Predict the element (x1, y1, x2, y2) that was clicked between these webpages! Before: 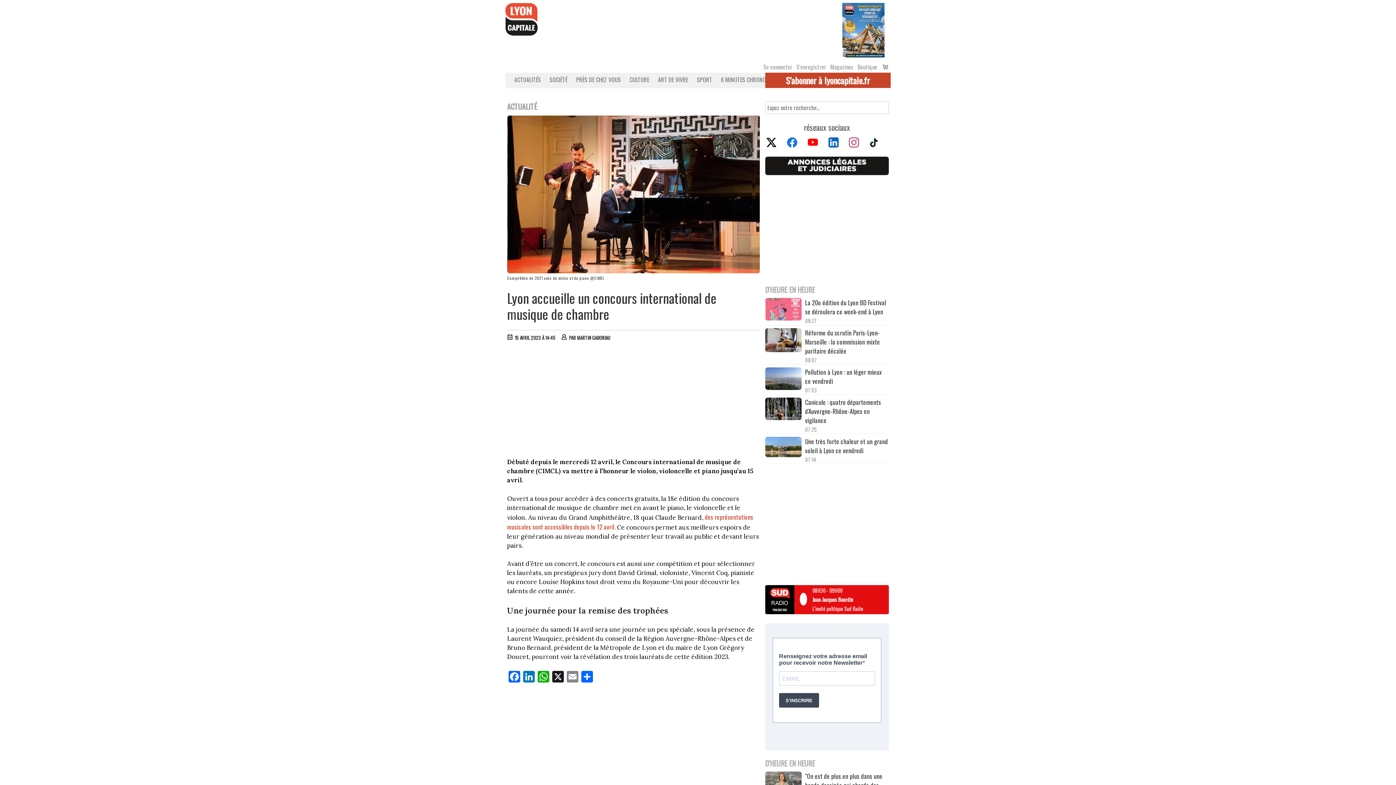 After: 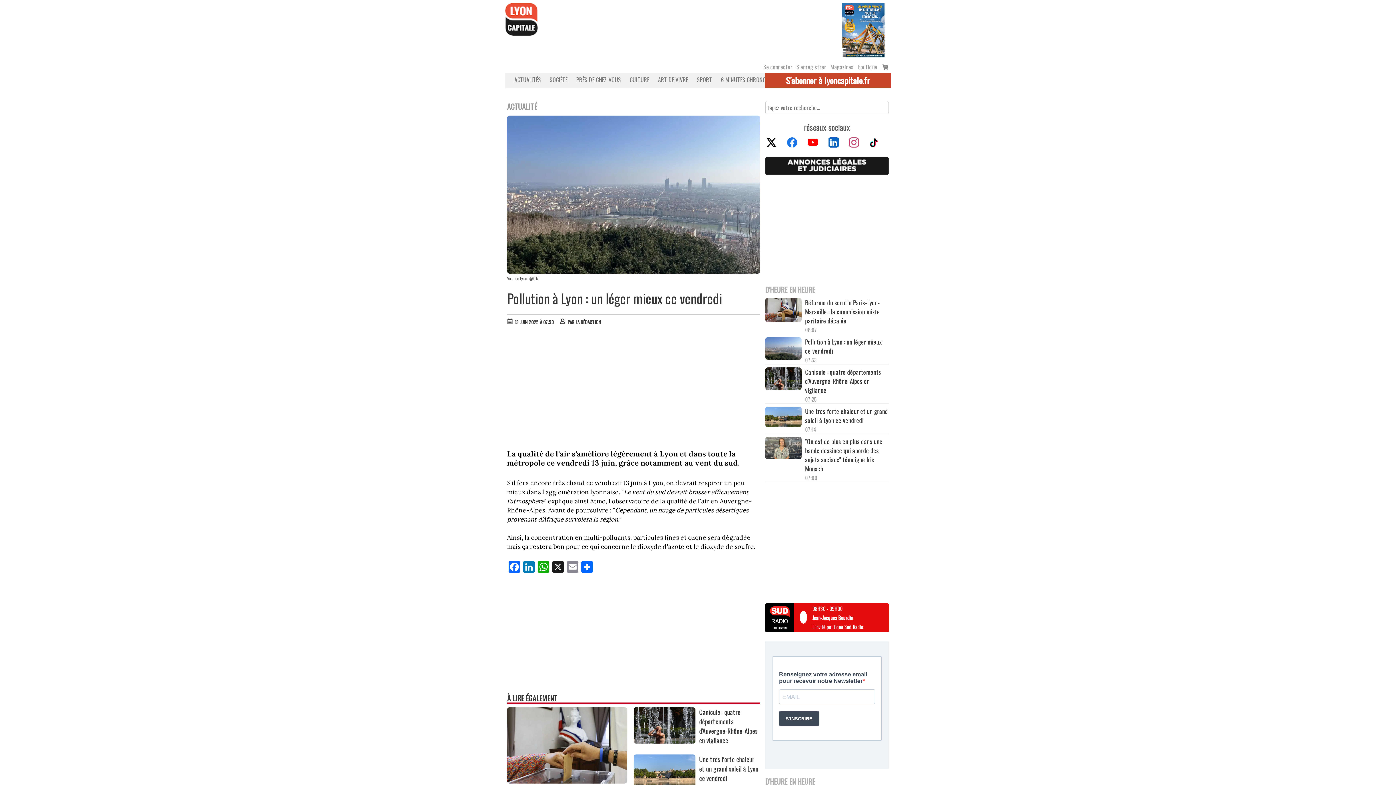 Action: bbox: (765, 367, 801, 392)